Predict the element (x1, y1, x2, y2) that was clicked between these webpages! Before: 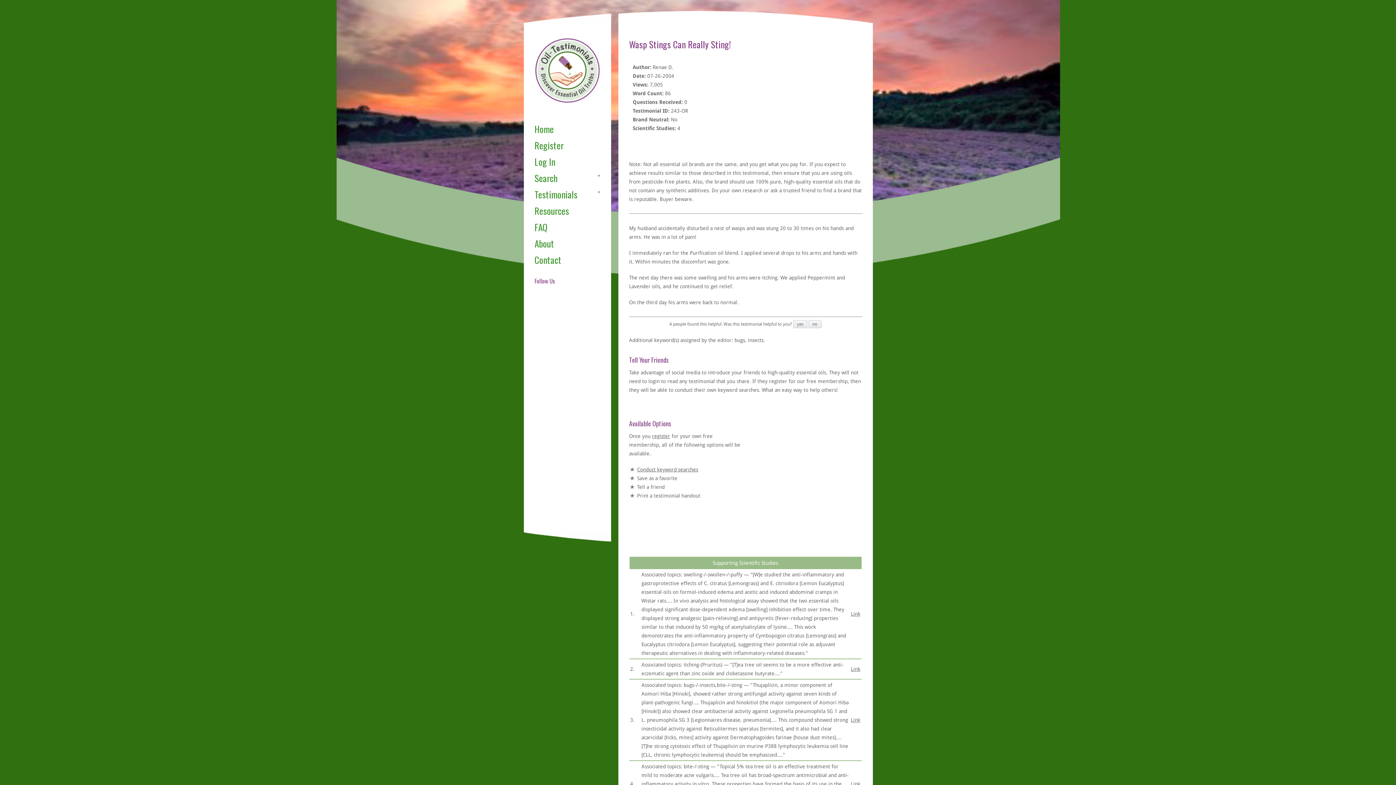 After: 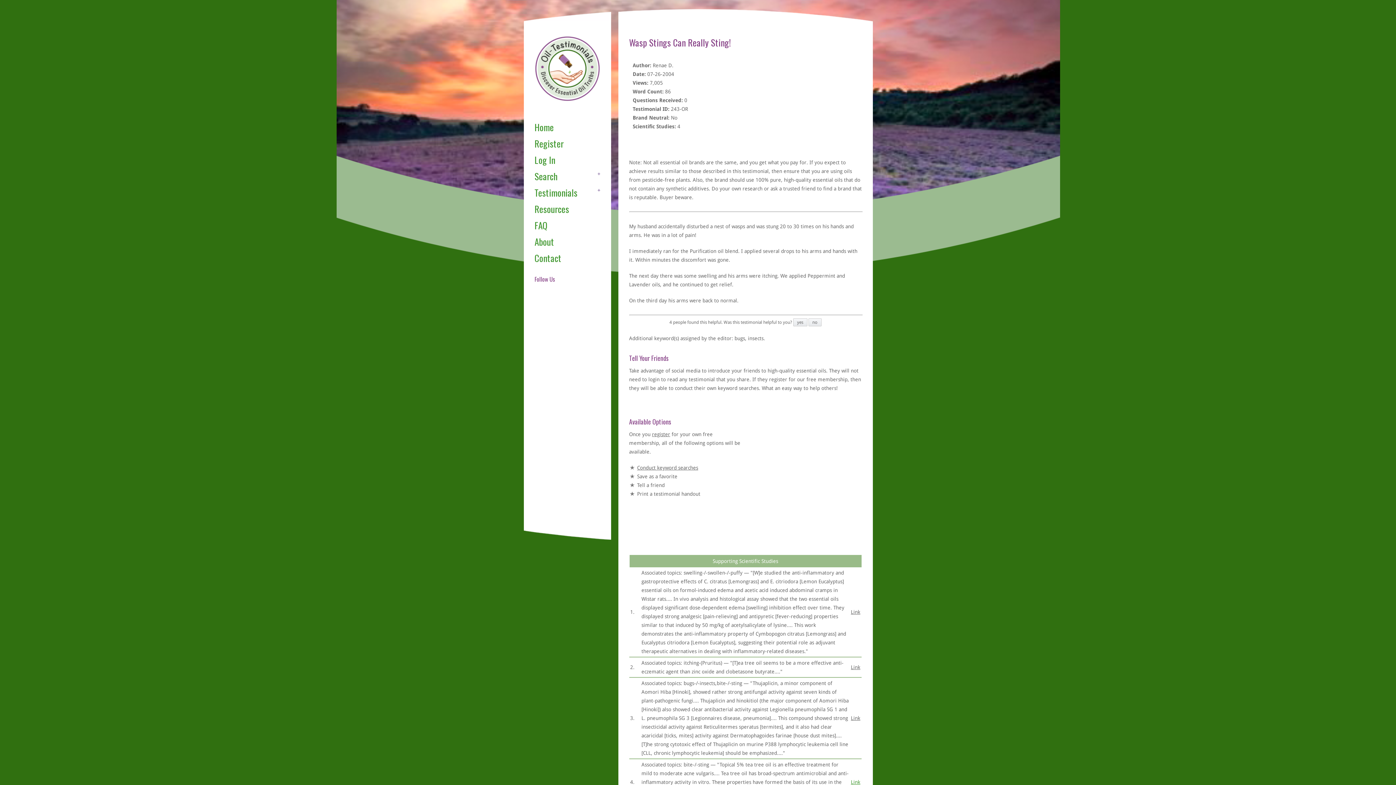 Action: label: Link bbox: (851, 781, 860, 787)